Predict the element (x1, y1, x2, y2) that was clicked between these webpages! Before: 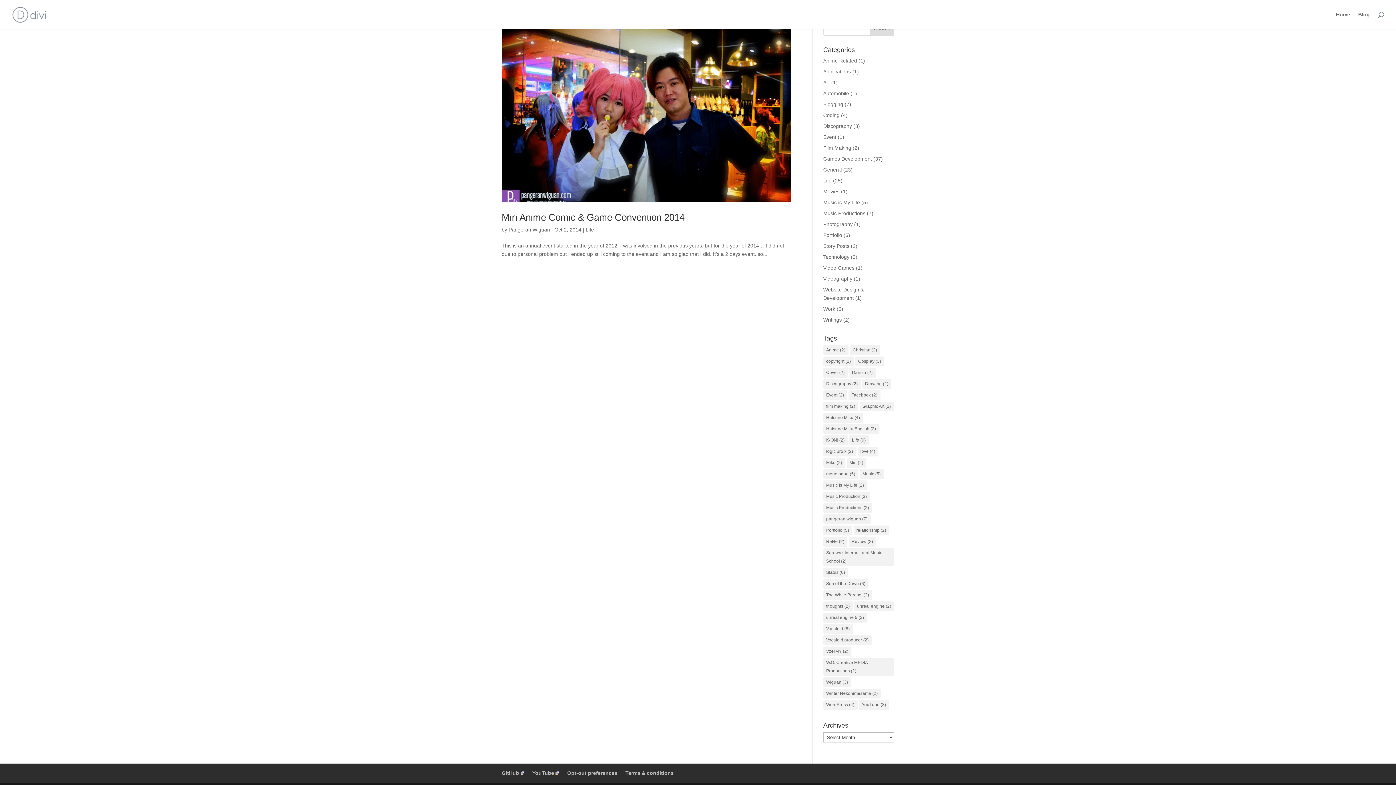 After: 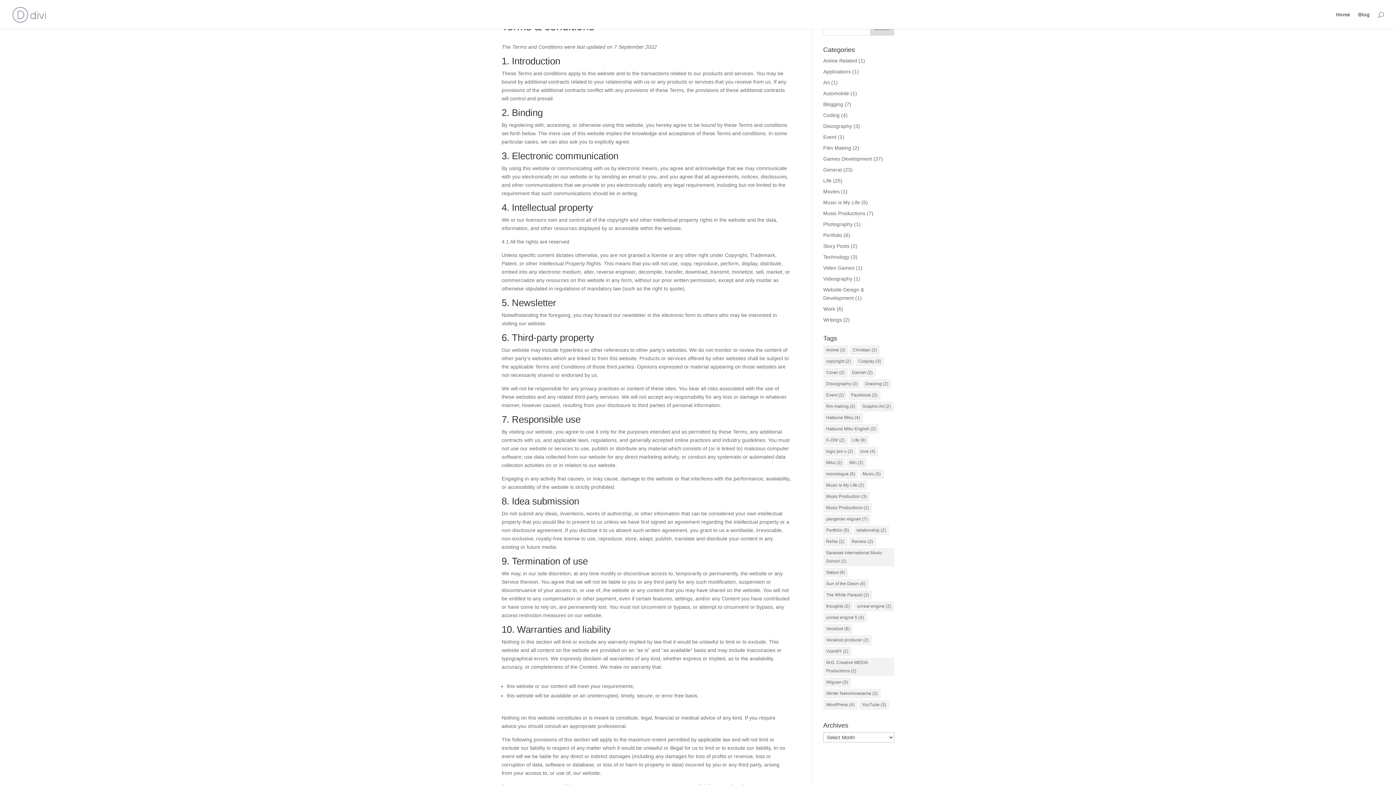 Action: label: Terms & conditions bbox: (625, 770, 673, 776)